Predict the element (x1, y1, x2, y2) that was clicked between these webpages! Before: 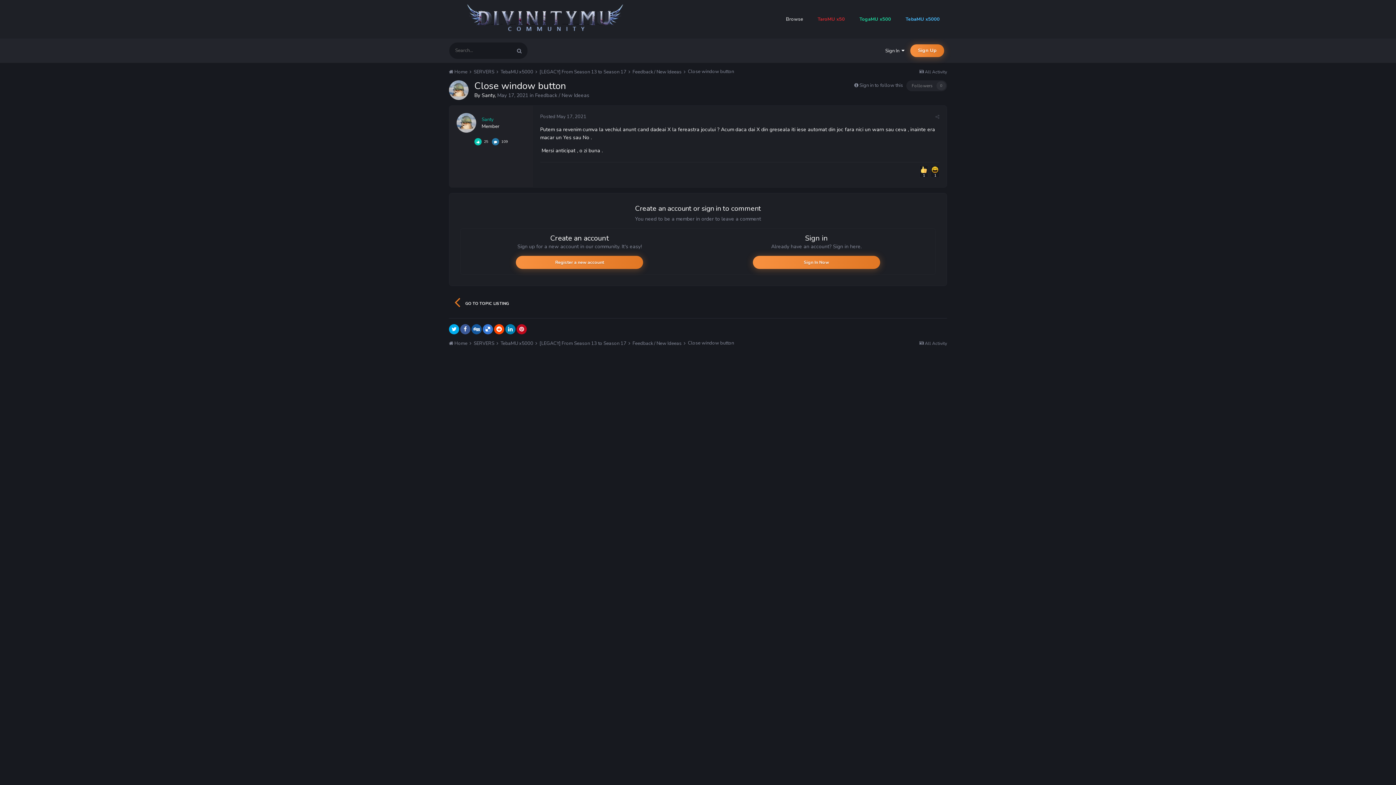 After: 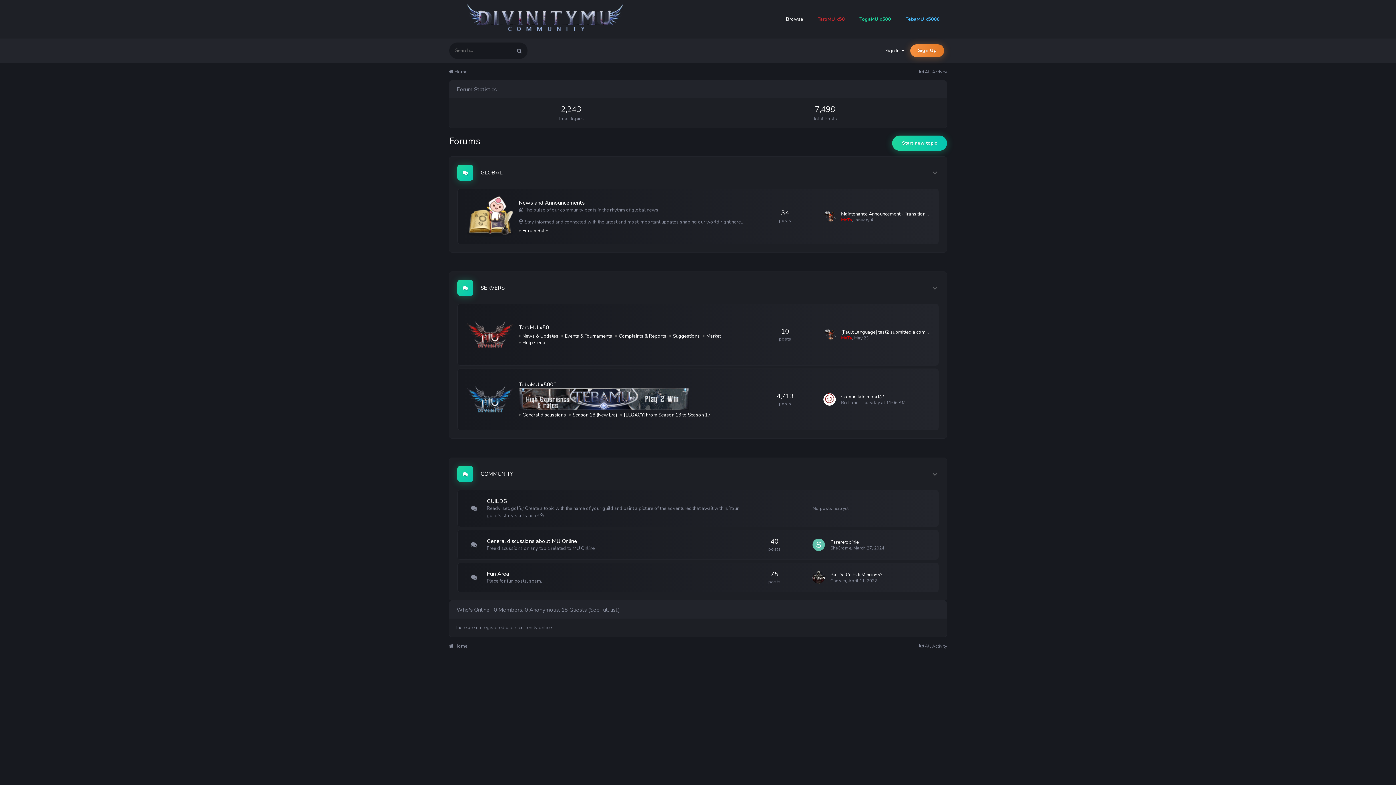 Action: bbox: (449, 68, 472, 75) label:  Home 